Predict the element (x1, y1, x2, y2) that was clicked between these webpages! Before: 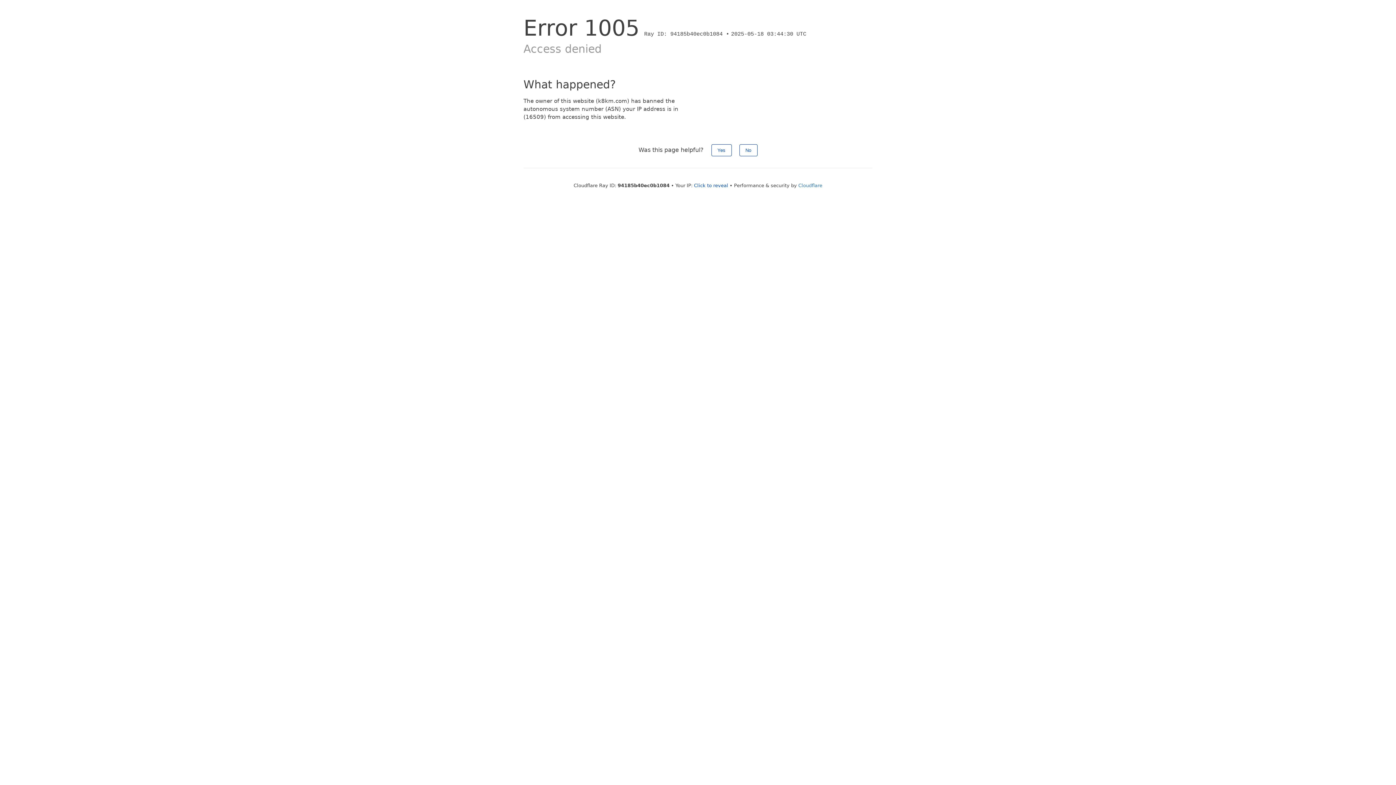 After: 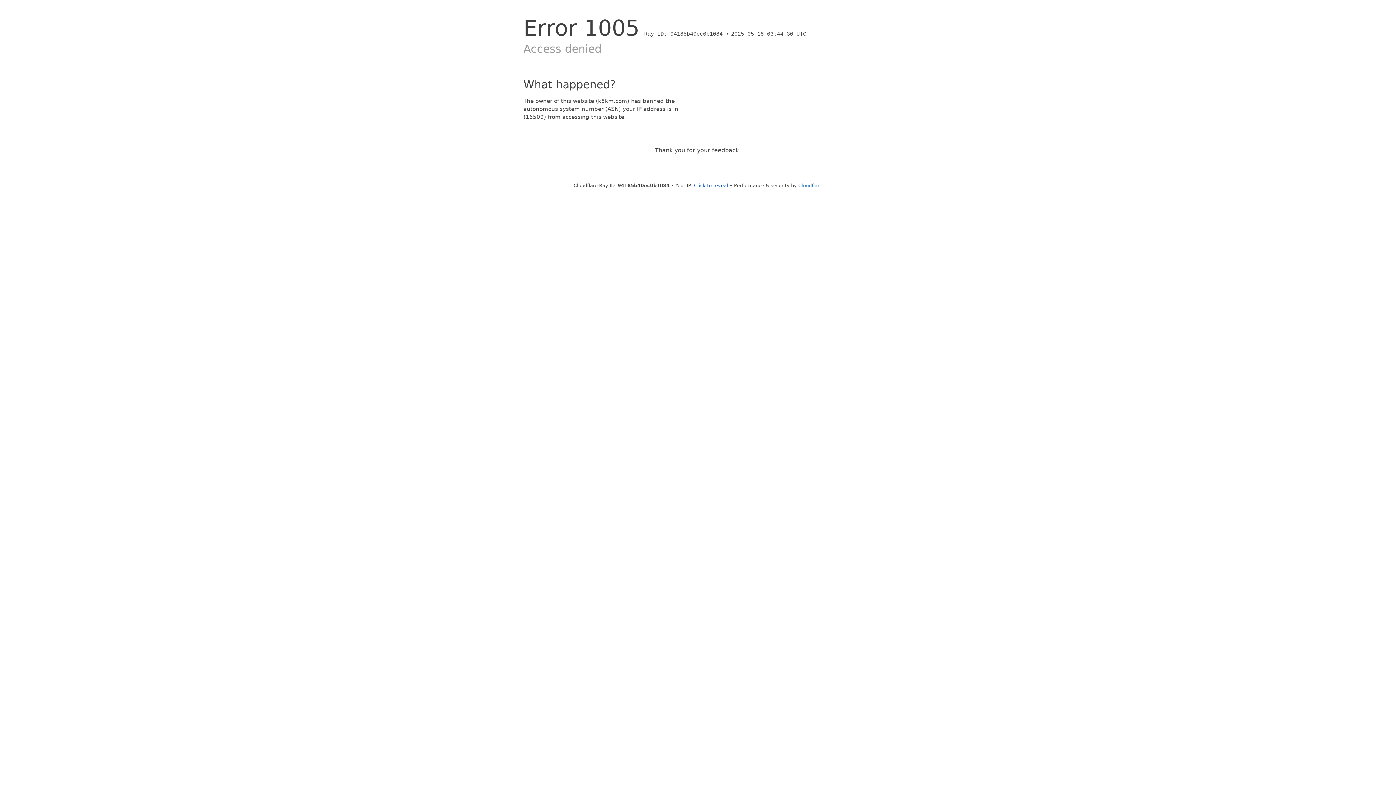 Action: label: No bbox: (739, 144, 757, 156)